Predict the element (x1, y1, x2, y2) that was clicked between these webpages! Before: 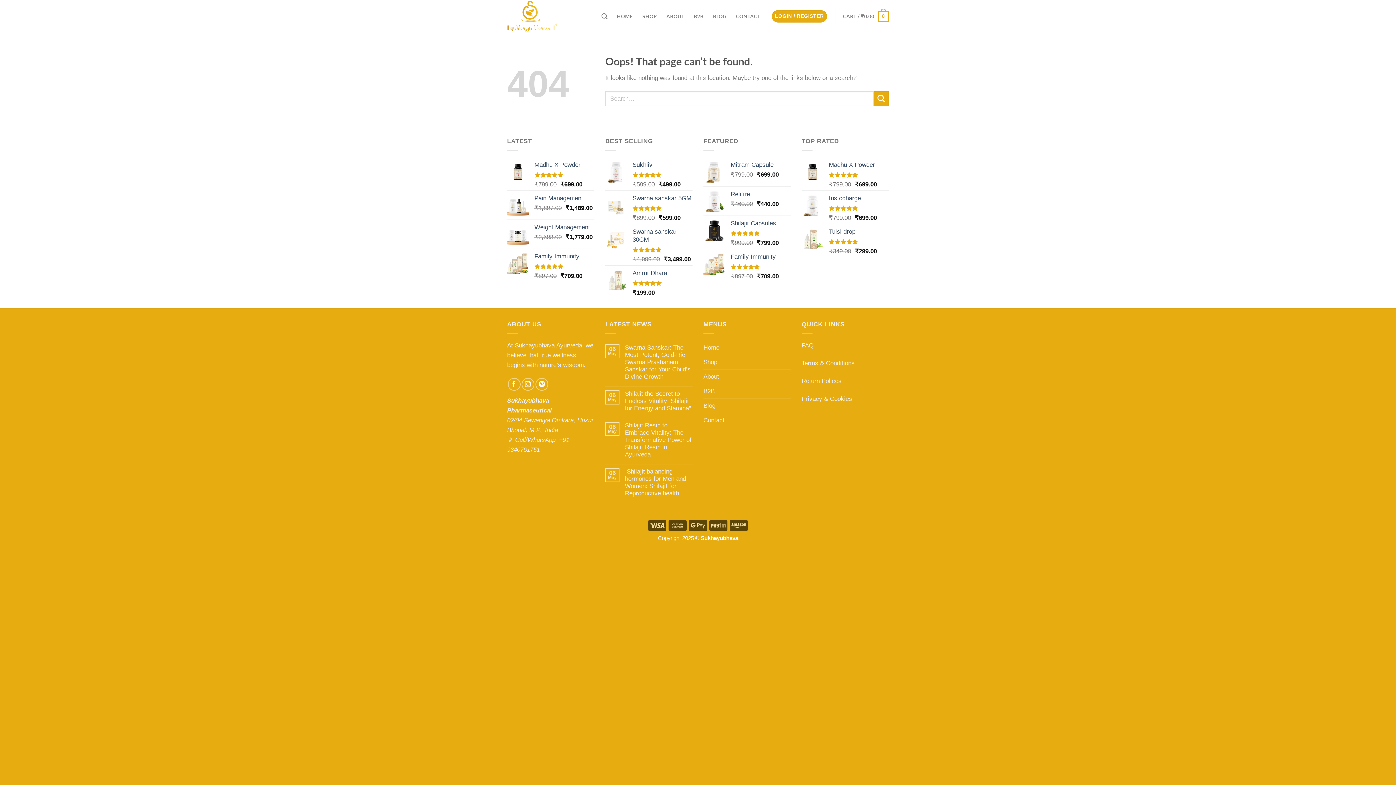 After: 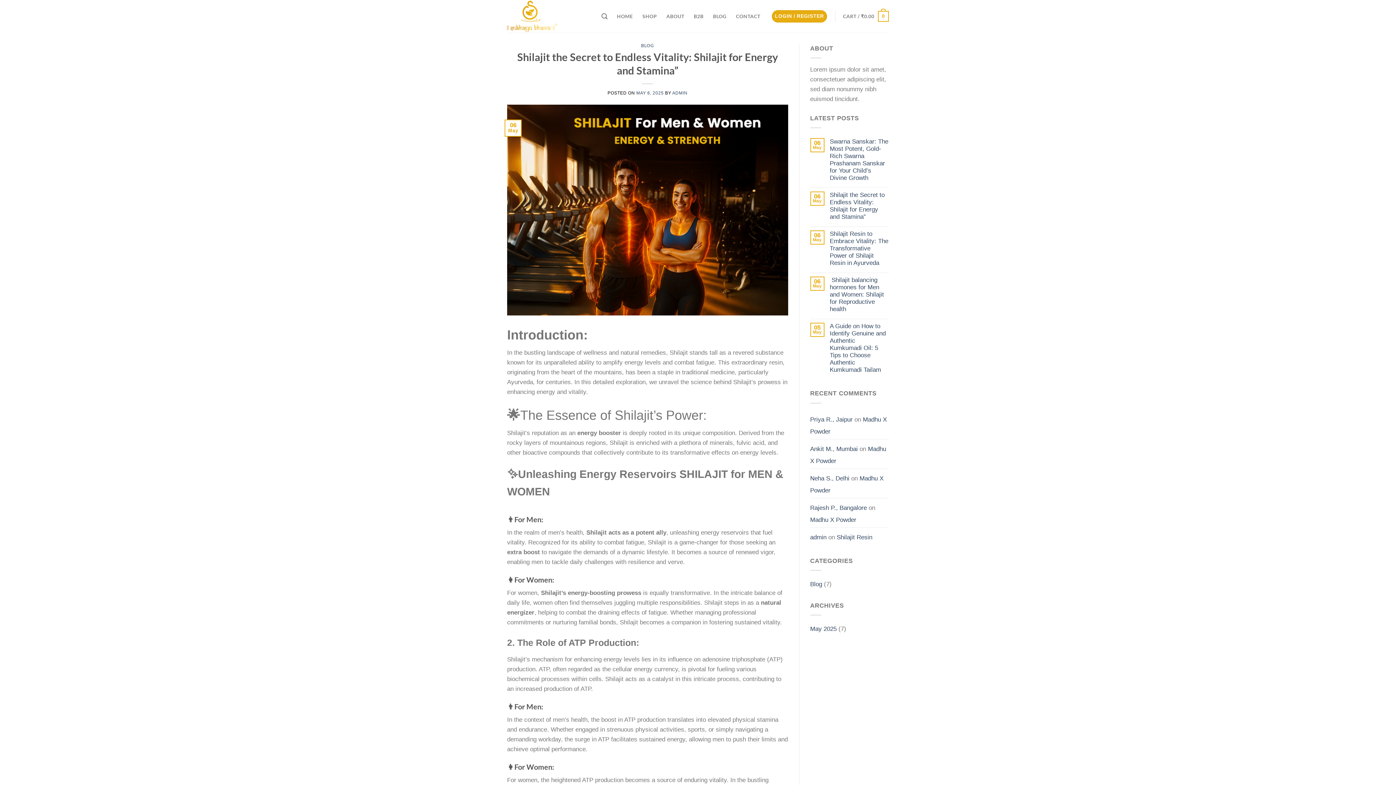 Action: bbox: (625, 390, 692, 412) label: Shilajit the Secret to Endless Vitality: Shilajit for Energy and Stamina”